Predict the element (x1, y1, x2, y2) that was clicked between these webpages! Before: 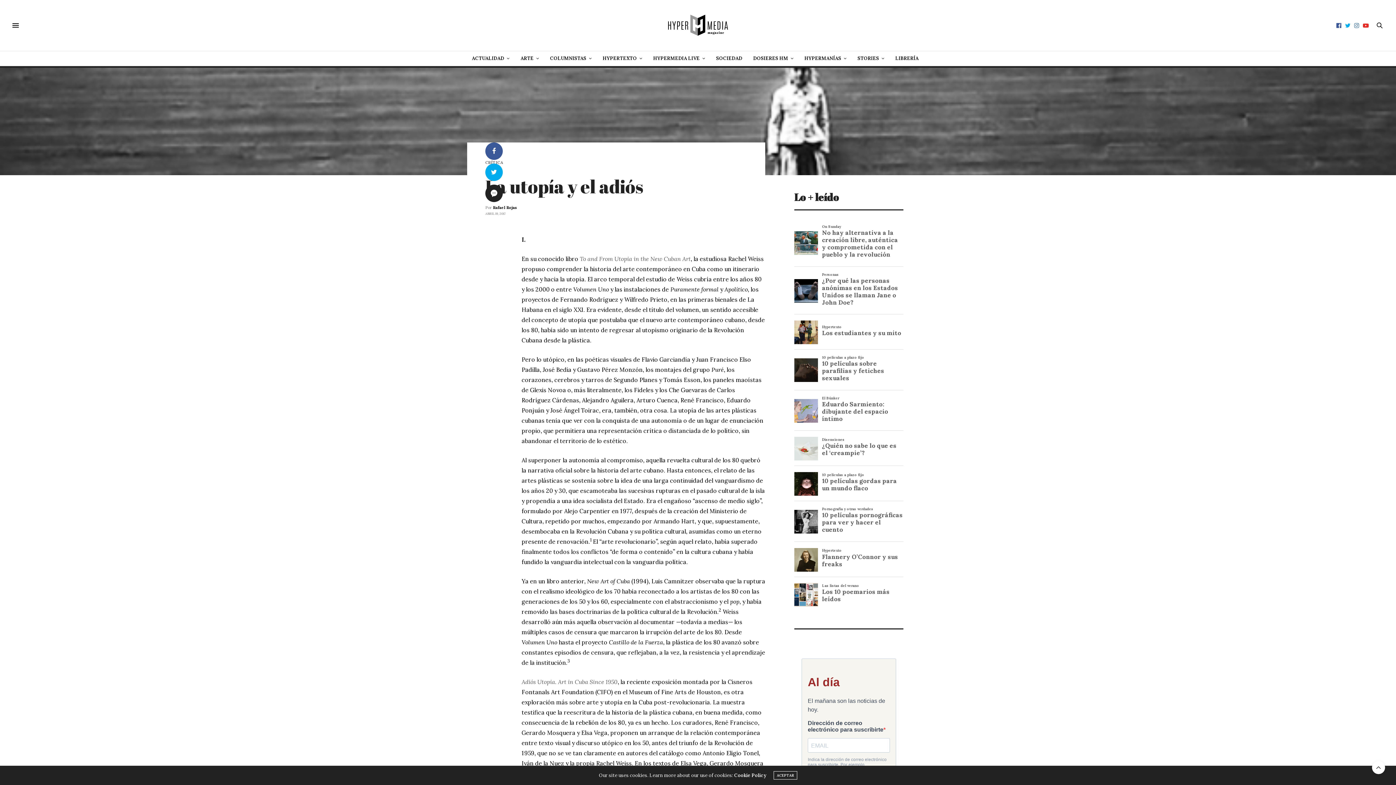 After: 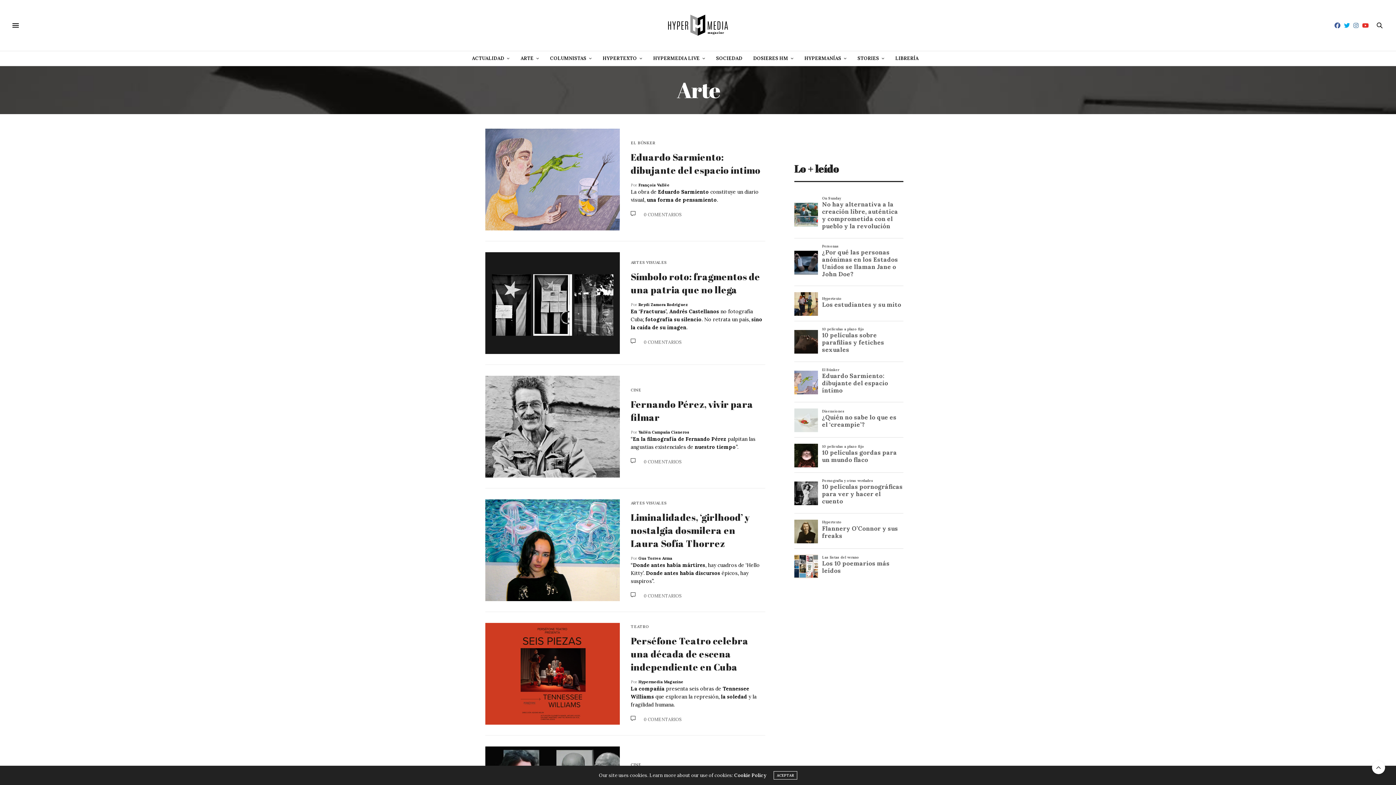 Action: label: ARTE bbox: (520, 51, 539, 65)